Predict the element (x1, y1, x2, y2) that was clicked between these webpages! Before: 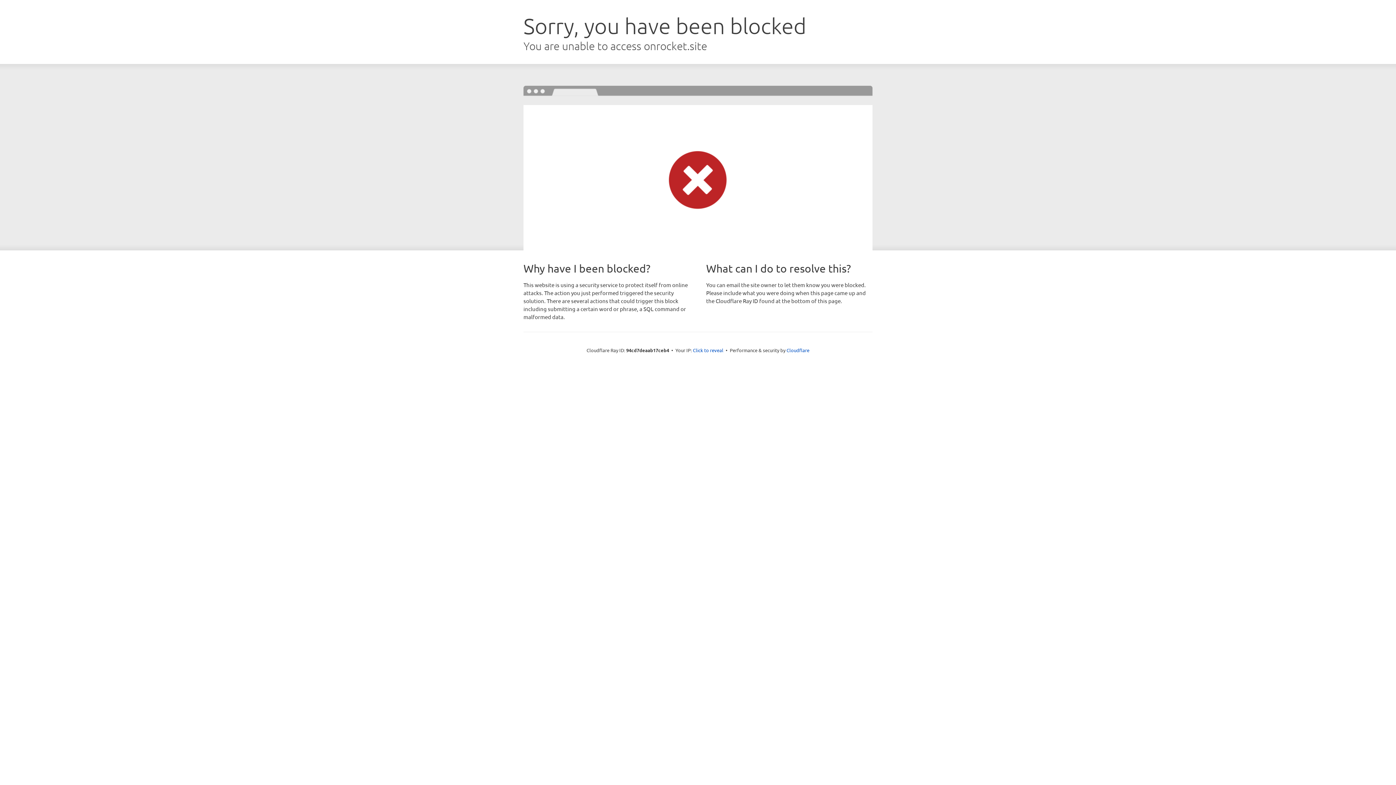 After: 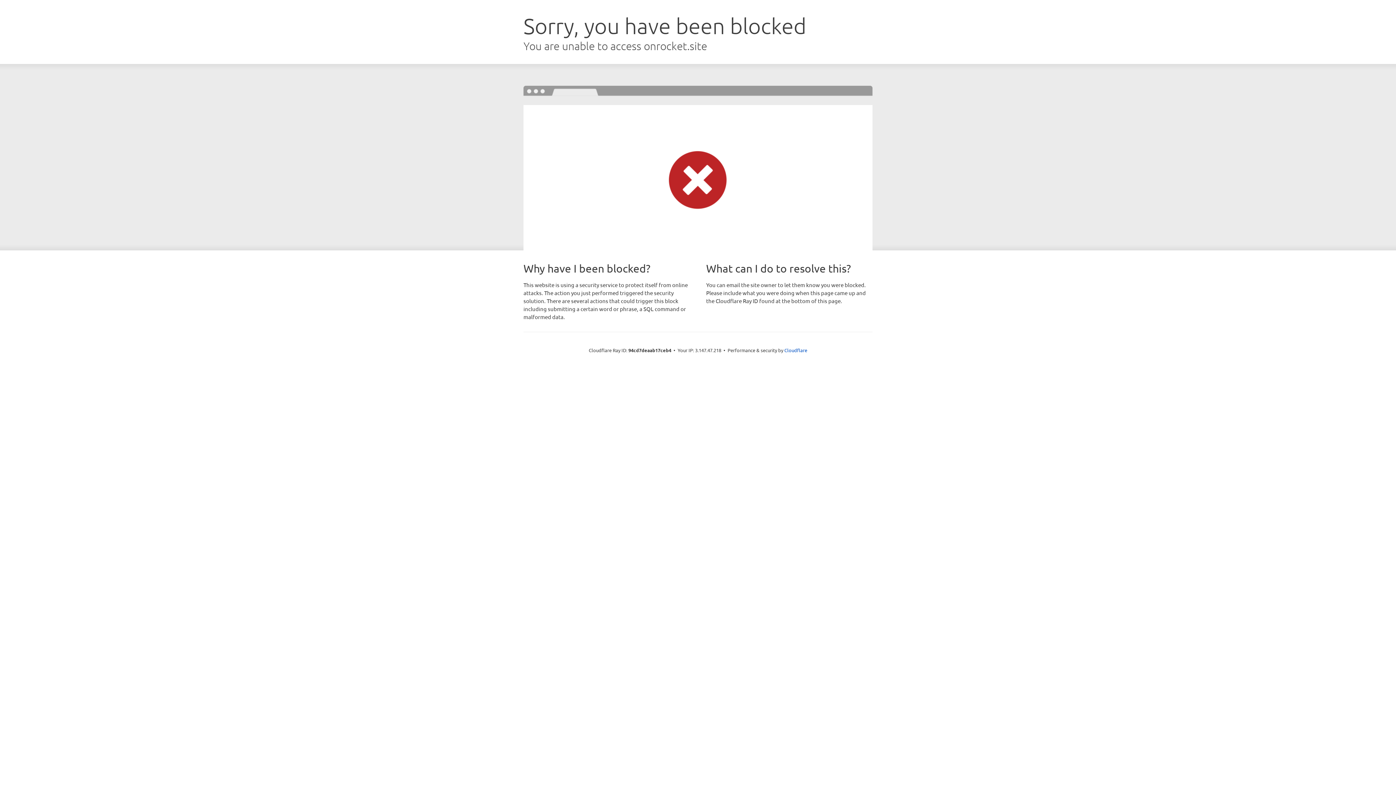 Action: bbox: (693, 346, 723, 353) label: Click to reveal